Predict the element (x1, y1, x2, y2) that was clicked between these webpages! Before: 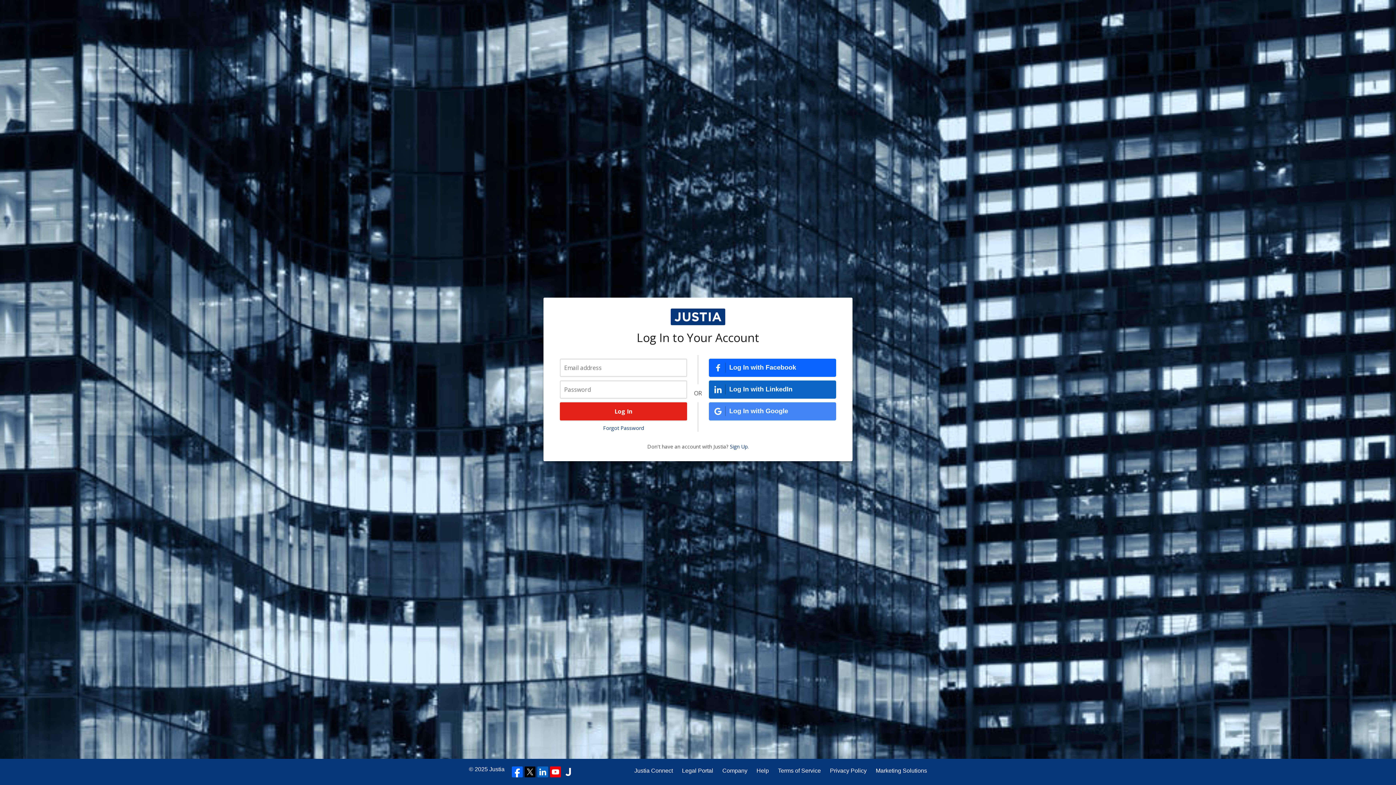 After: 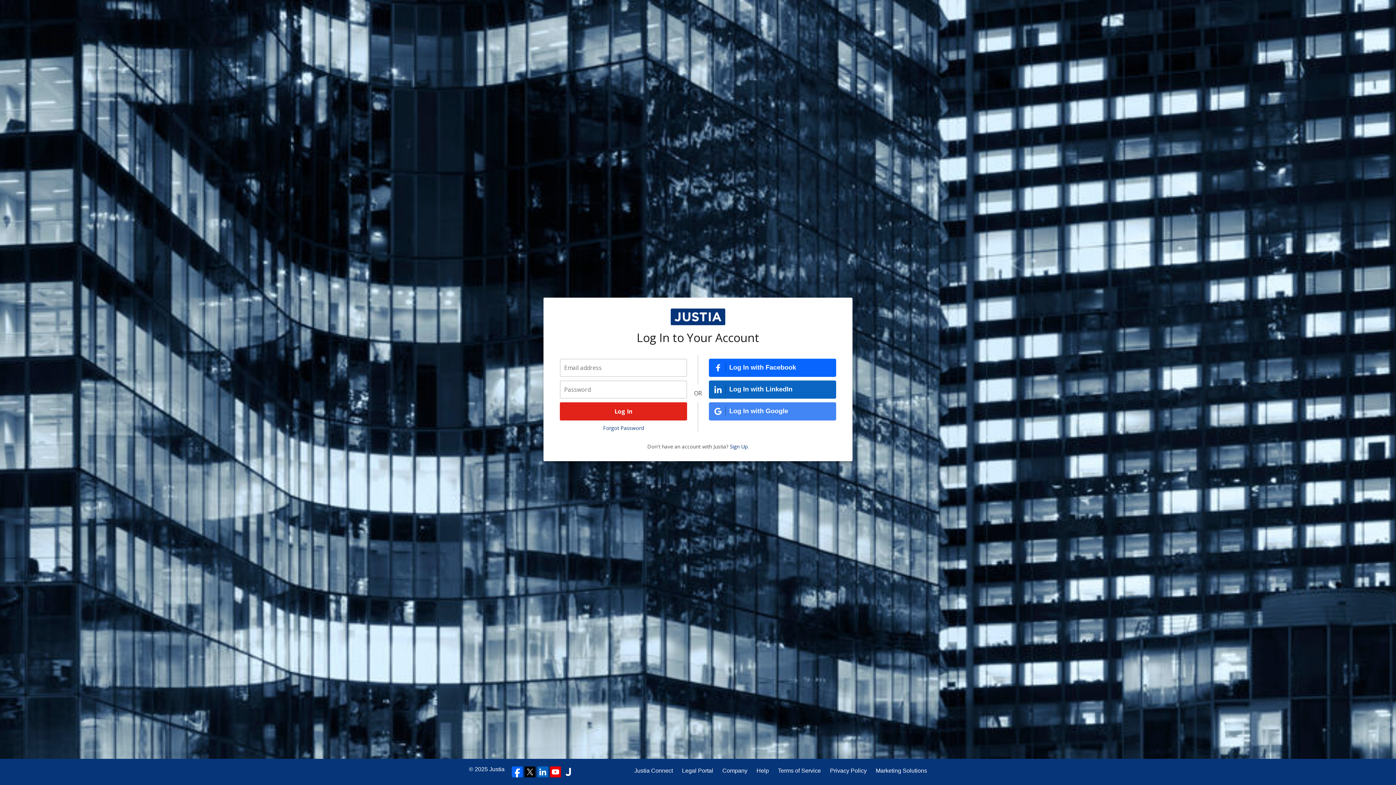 Action: bbox: (537, 766, 548, 777)